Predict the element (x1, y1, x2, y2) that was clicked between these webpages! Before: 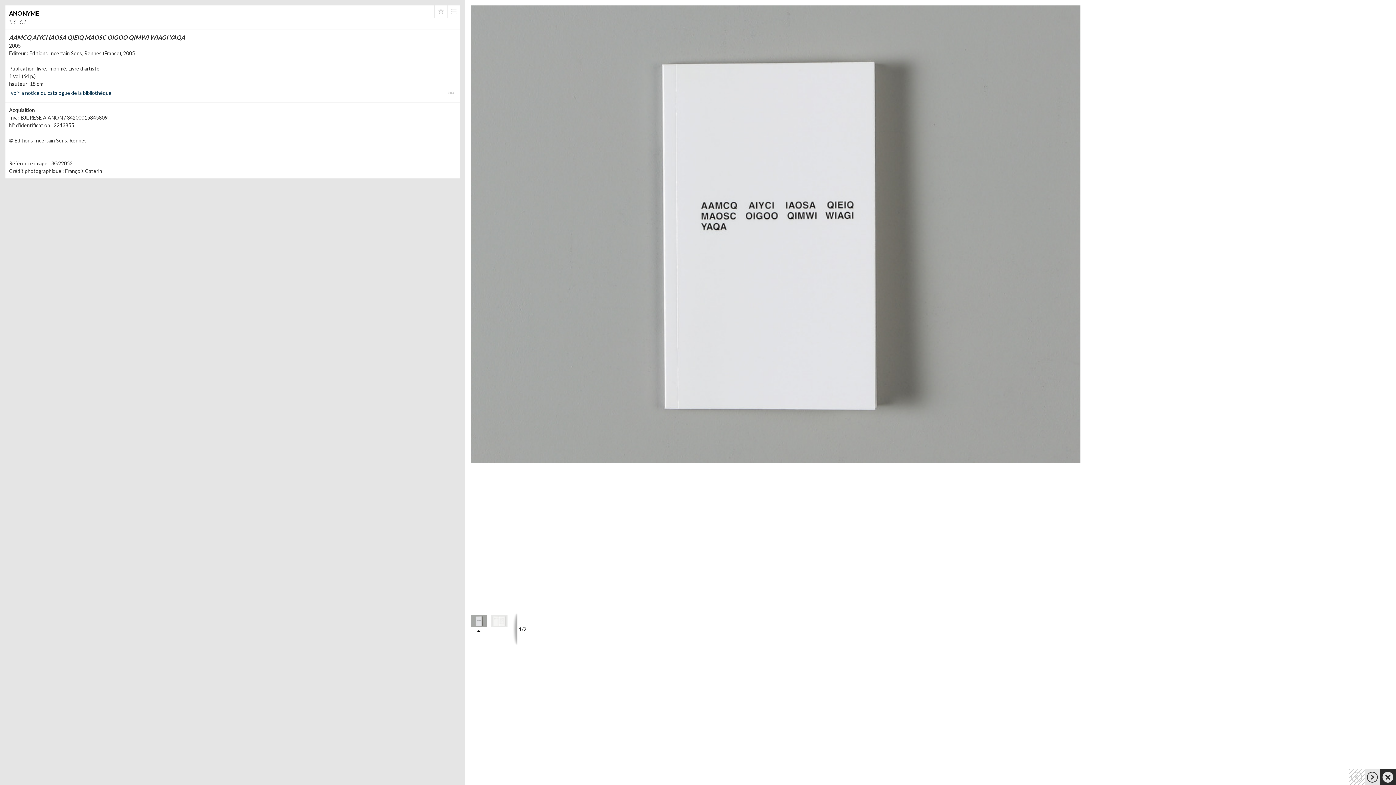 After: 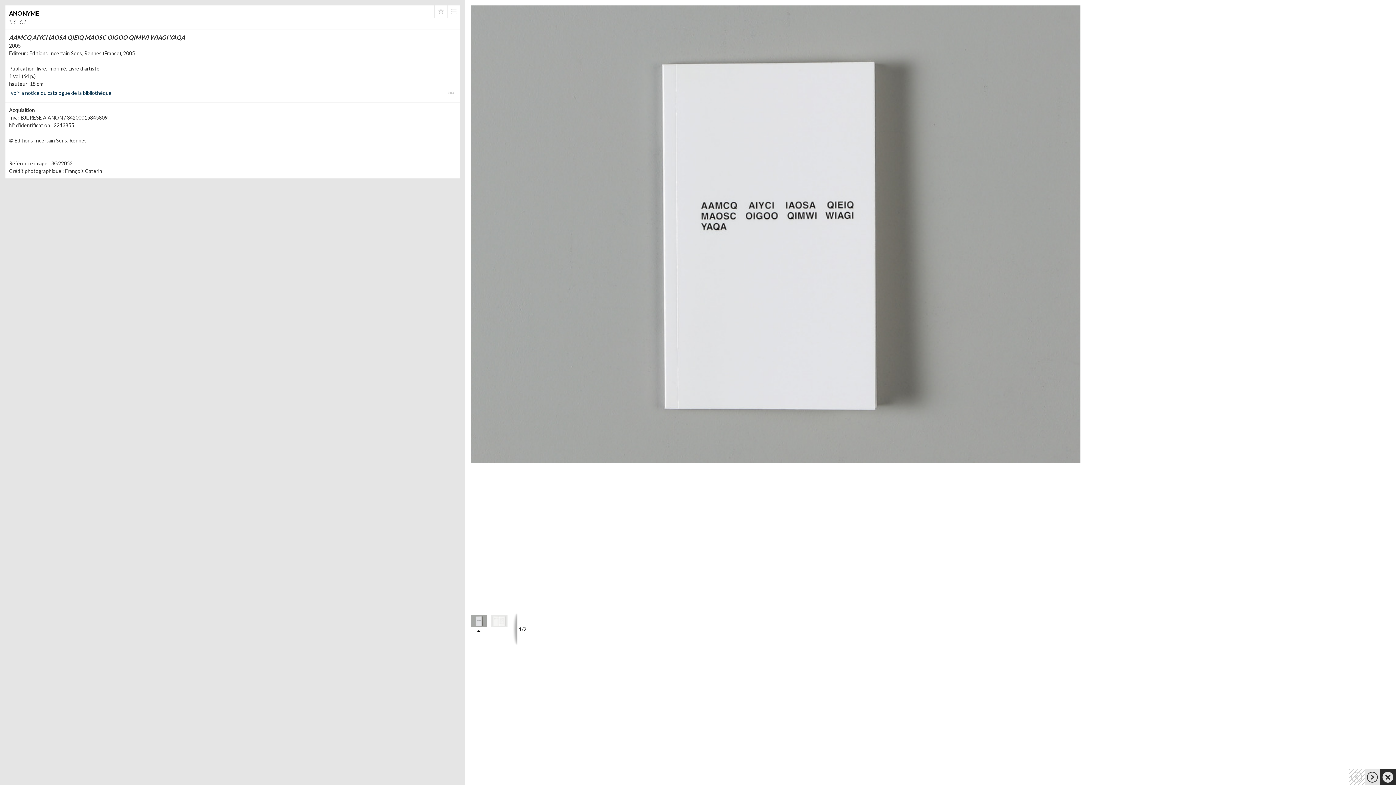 Action: bbox: (470, 617, 487, 623)